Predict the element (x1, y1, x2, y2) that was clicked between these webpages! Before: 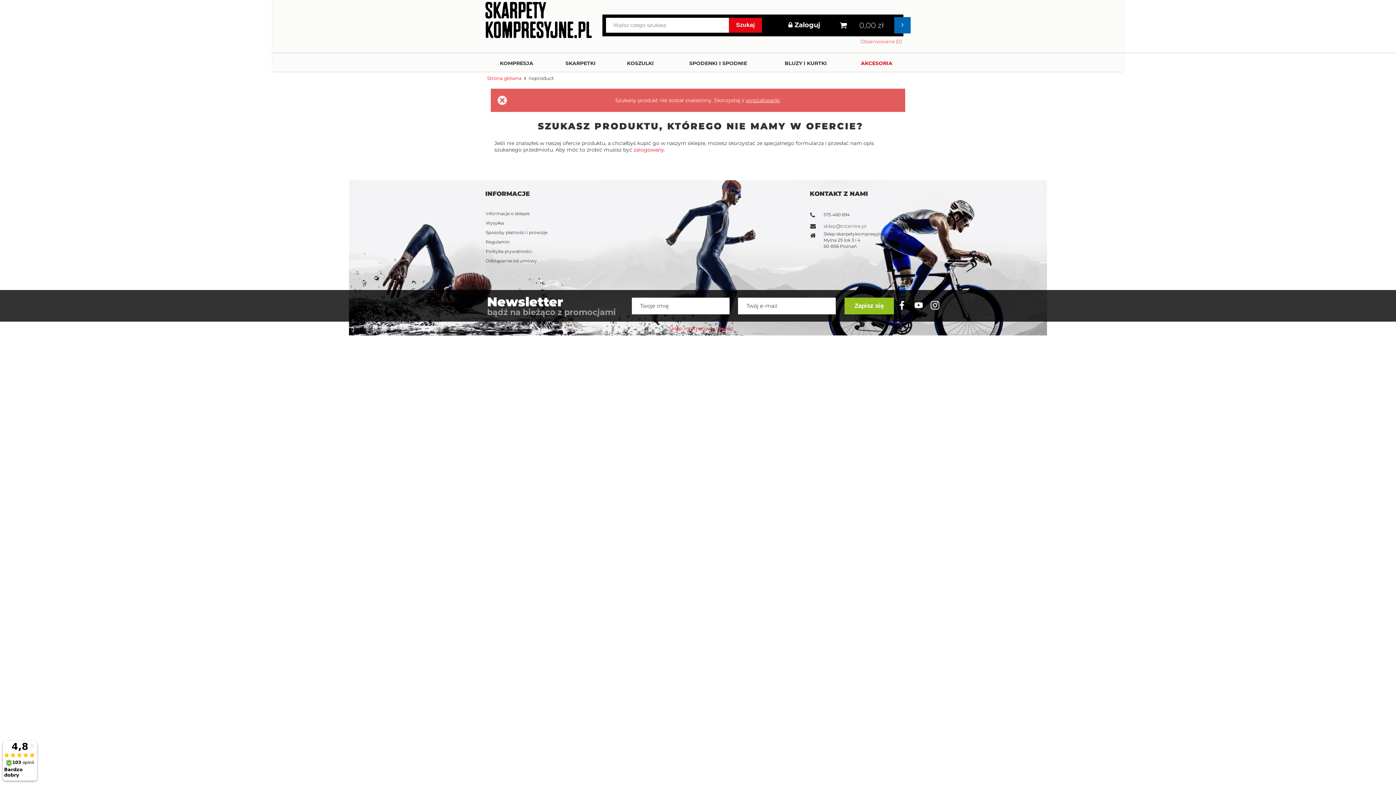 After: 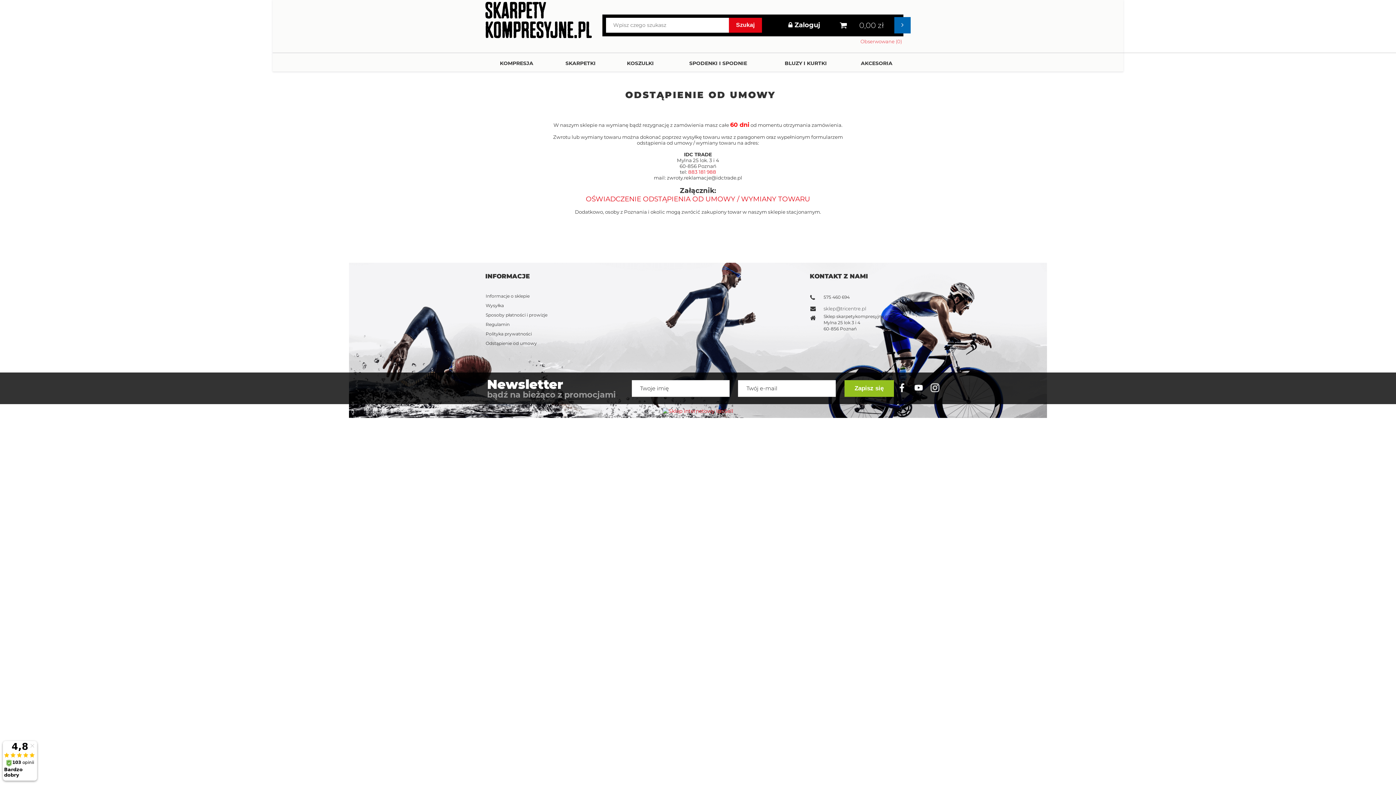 Action: bbox: (485, 258, 586, 264) label: Odstąpienie od umowy